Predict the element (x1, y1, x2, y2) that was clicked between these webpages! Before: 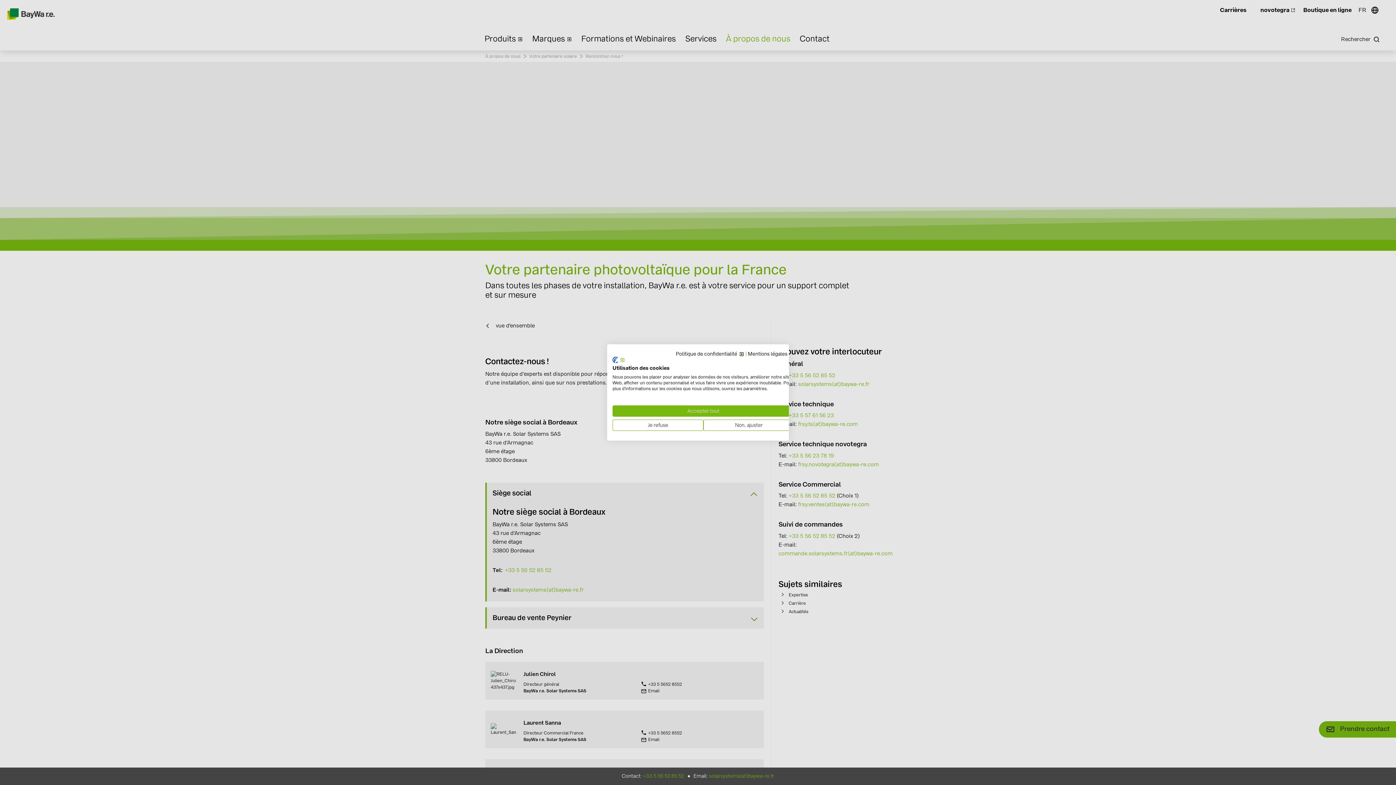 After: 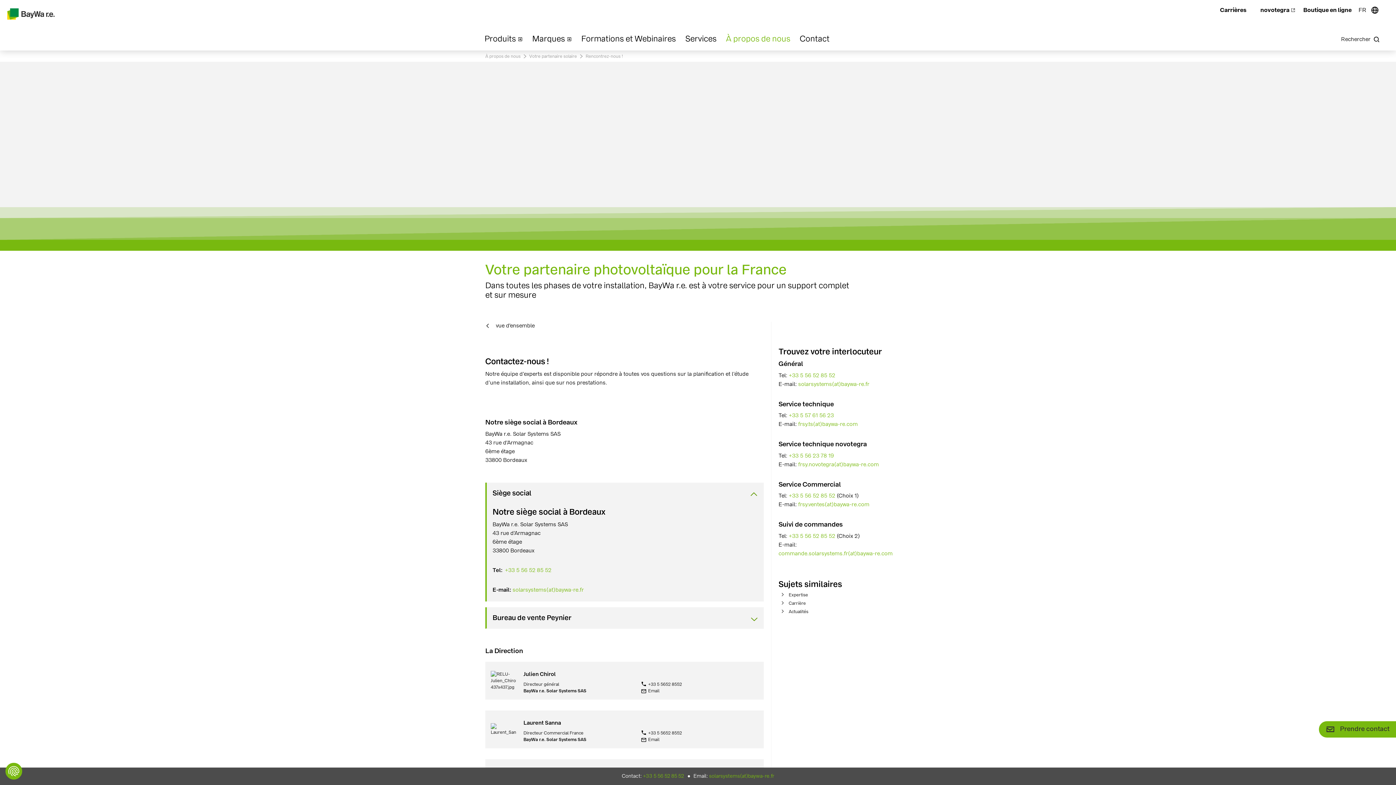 Action: label: Accepter tous les cookies bbox: (612, 405, 794, 416)